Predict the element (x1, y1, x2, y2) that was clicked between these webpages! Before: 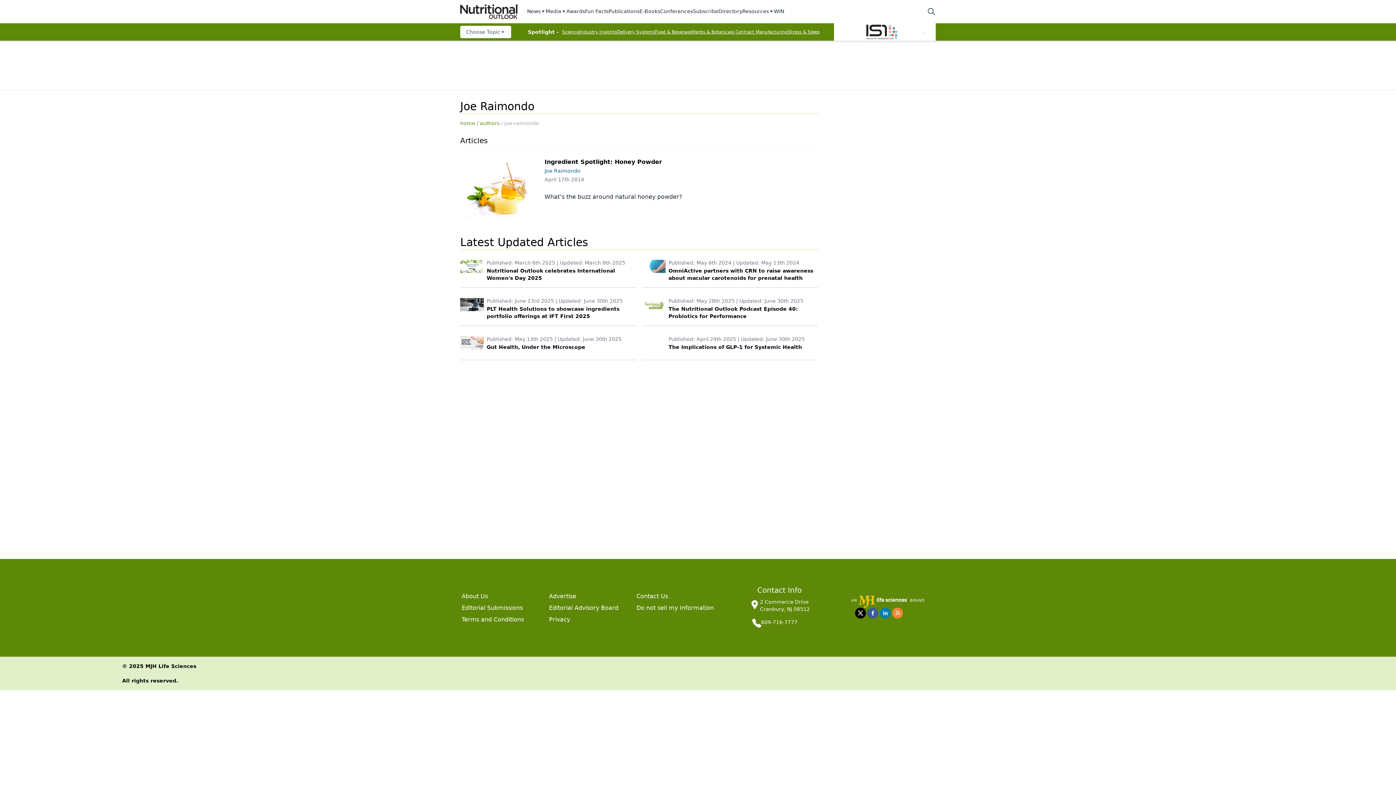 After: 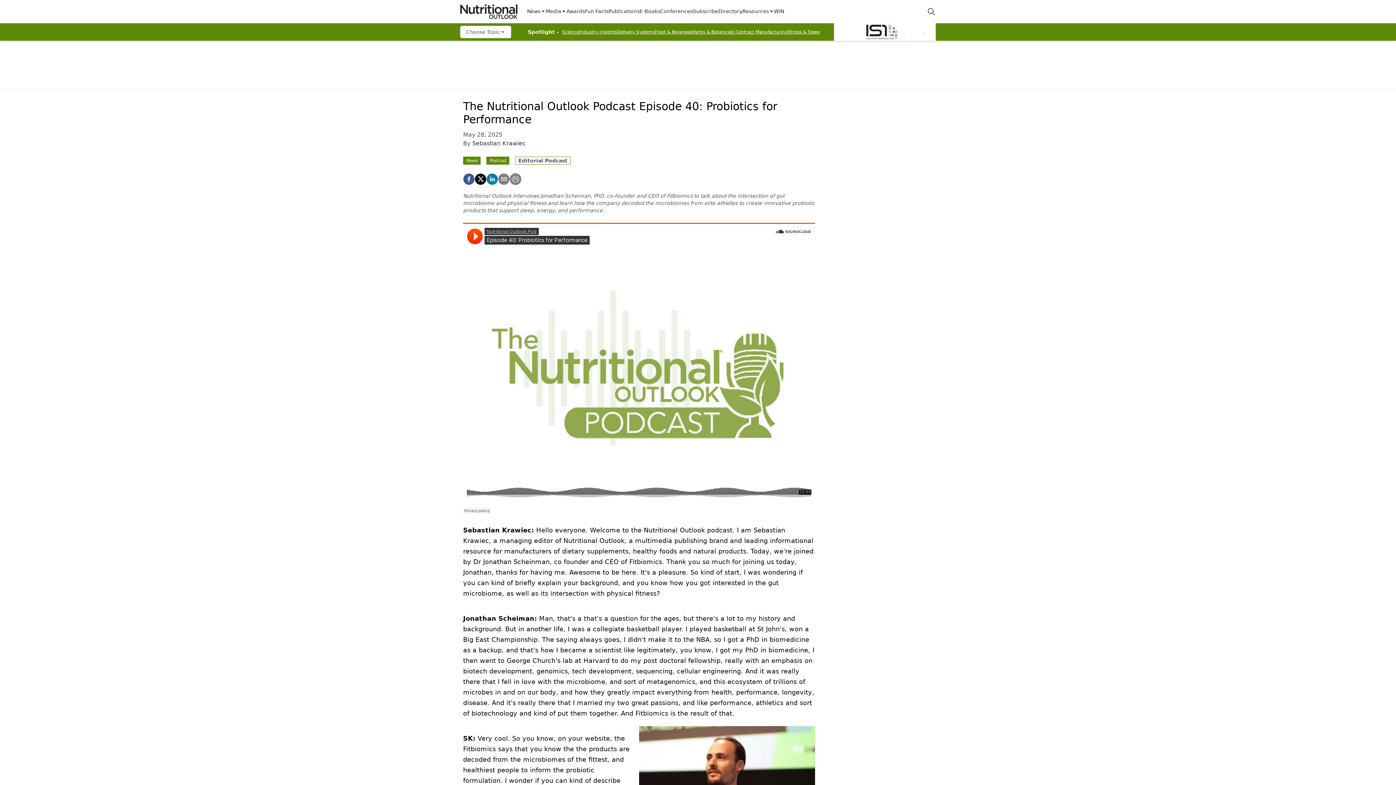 Action: label: Published: May 28th 2025 | Updated: June 30th 2025
The Nutritional Outlook Podcast Episode 40: Probiotics for Performance bbox: (642, 296, 818, 326)